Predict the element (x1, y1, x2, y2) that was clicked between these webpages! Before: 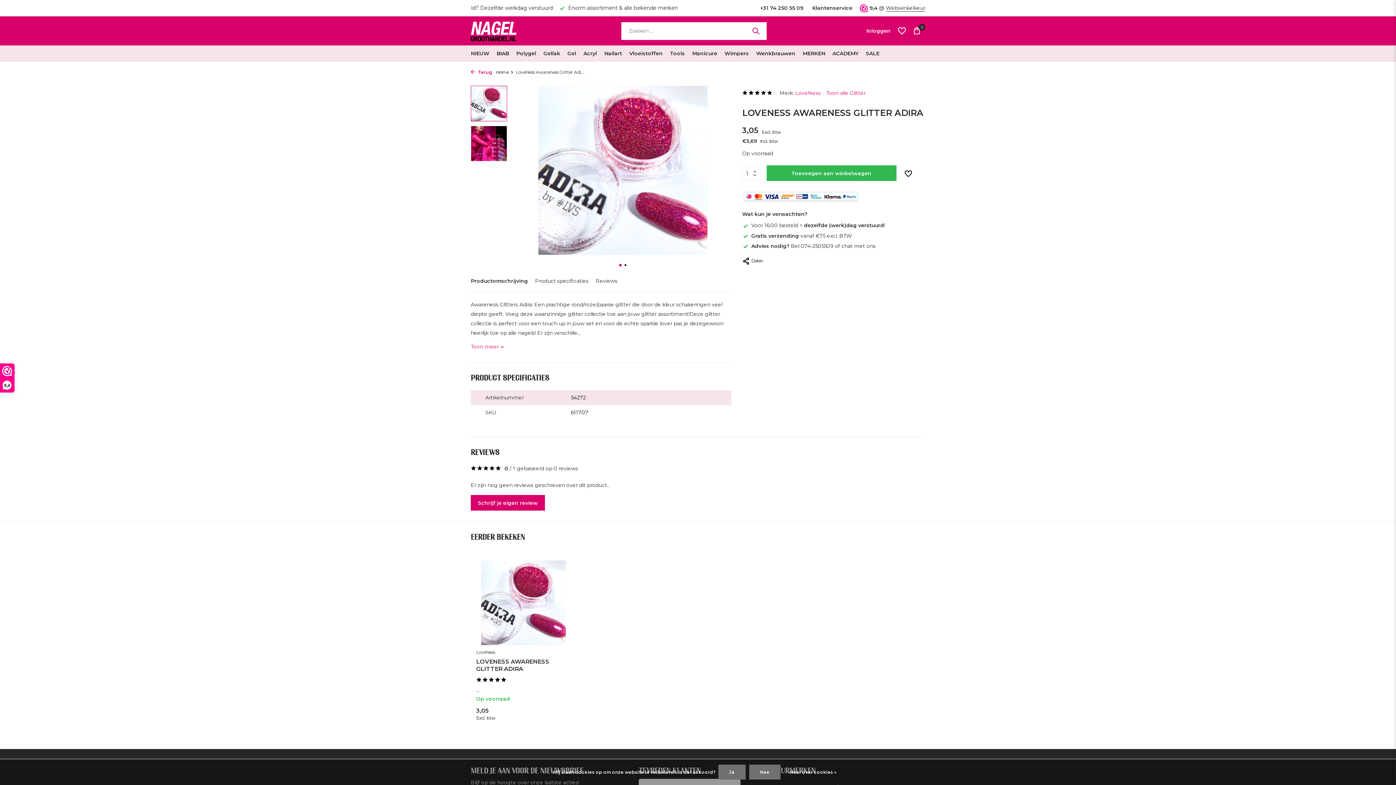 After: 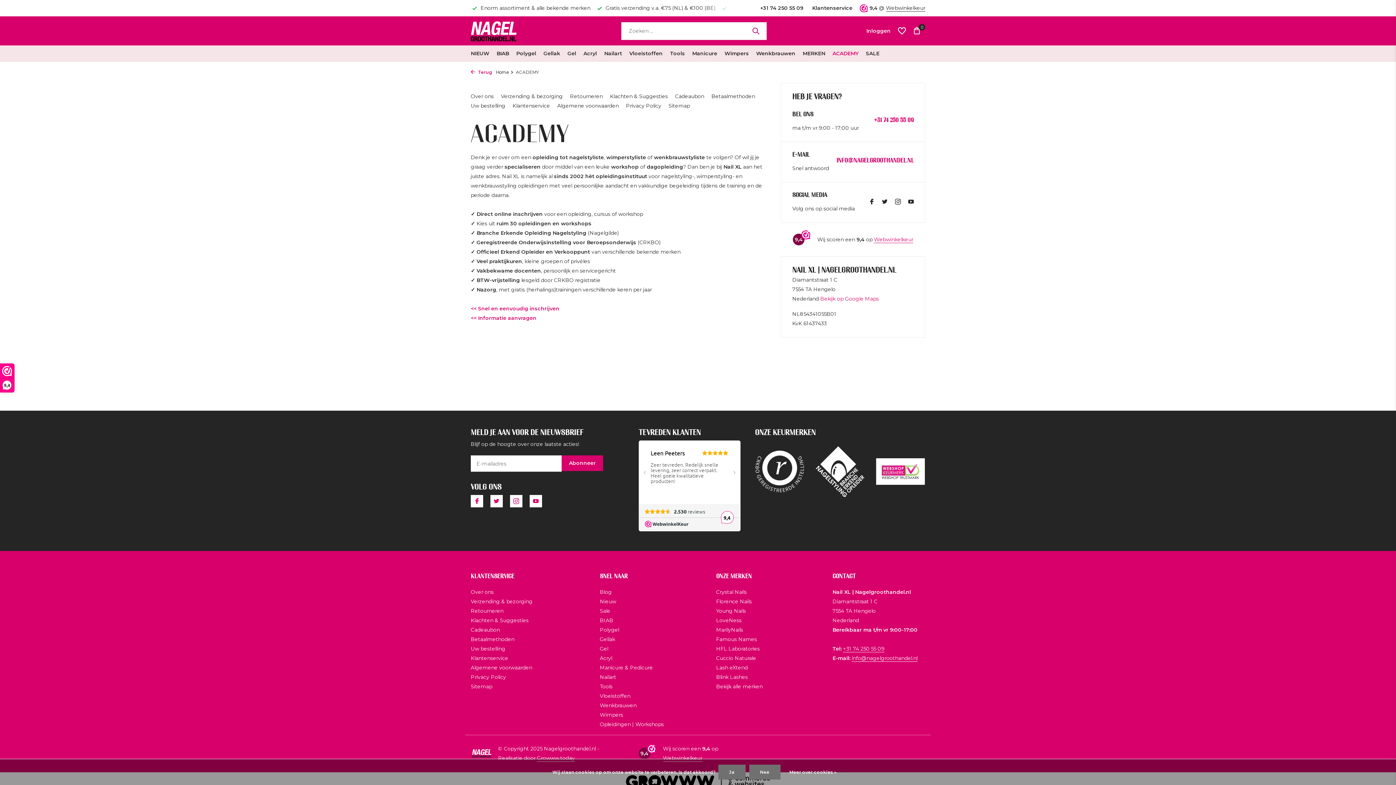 Action: label: ACADEMY bbox: (832, 45, 858, 61)